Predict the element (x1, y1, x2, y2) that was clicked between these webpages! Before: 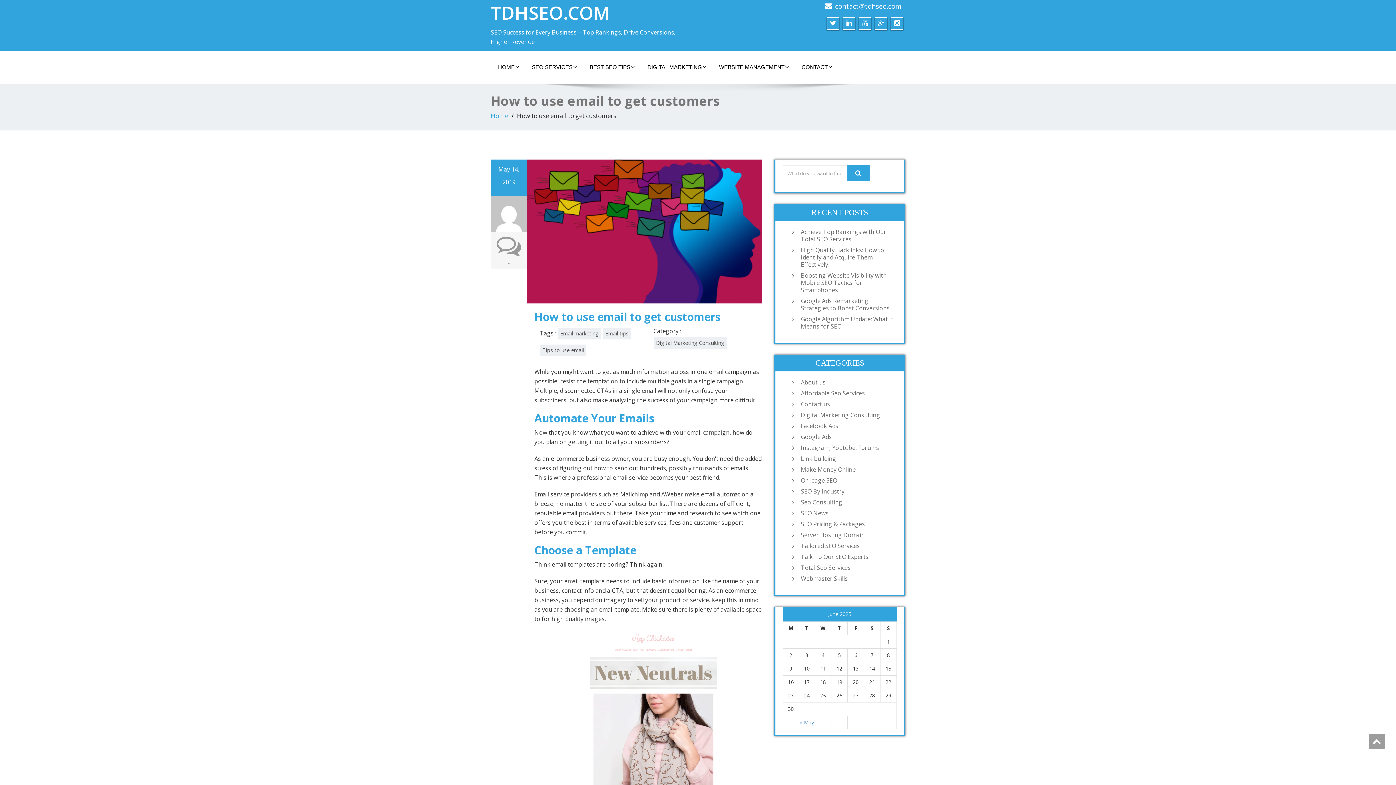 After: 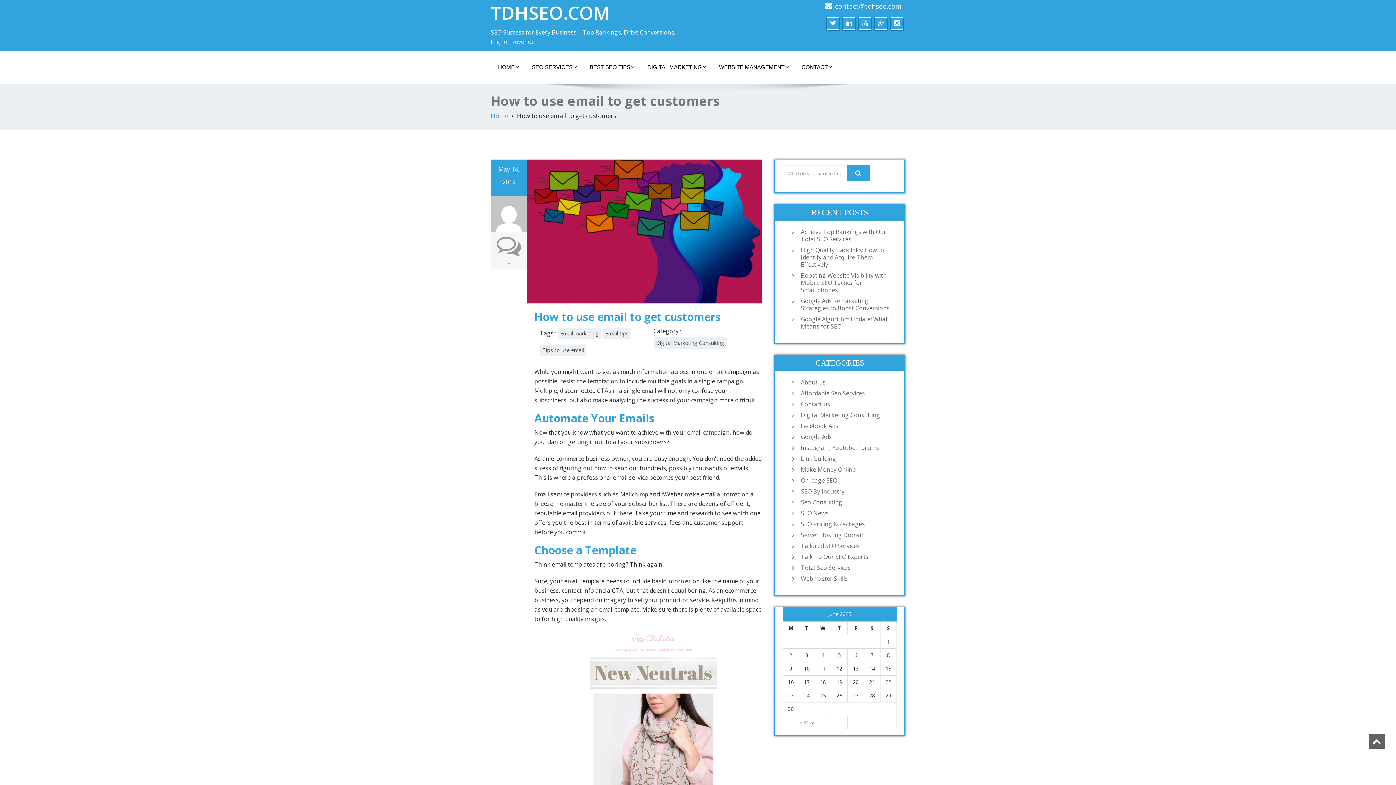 Action: bbox: (1369, 734, 1385, 749)